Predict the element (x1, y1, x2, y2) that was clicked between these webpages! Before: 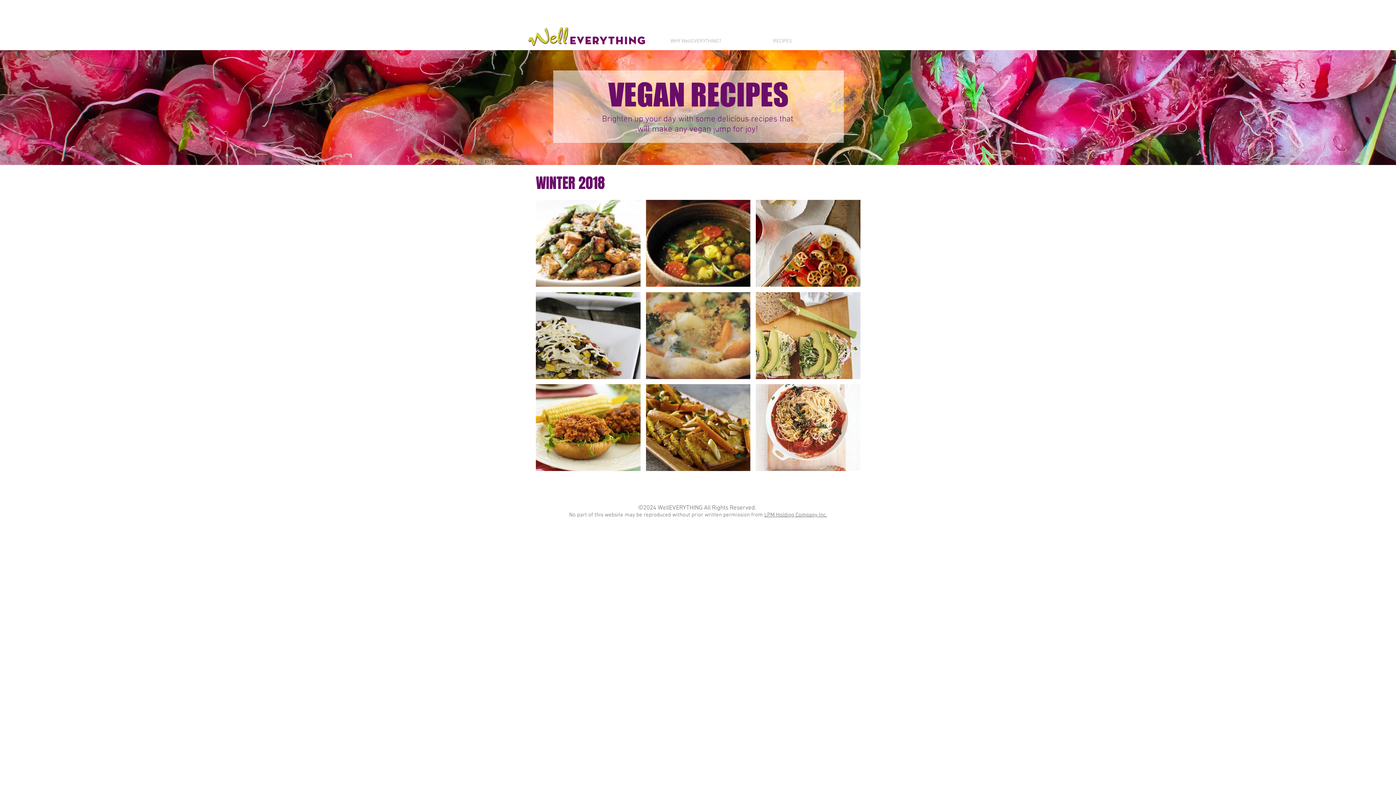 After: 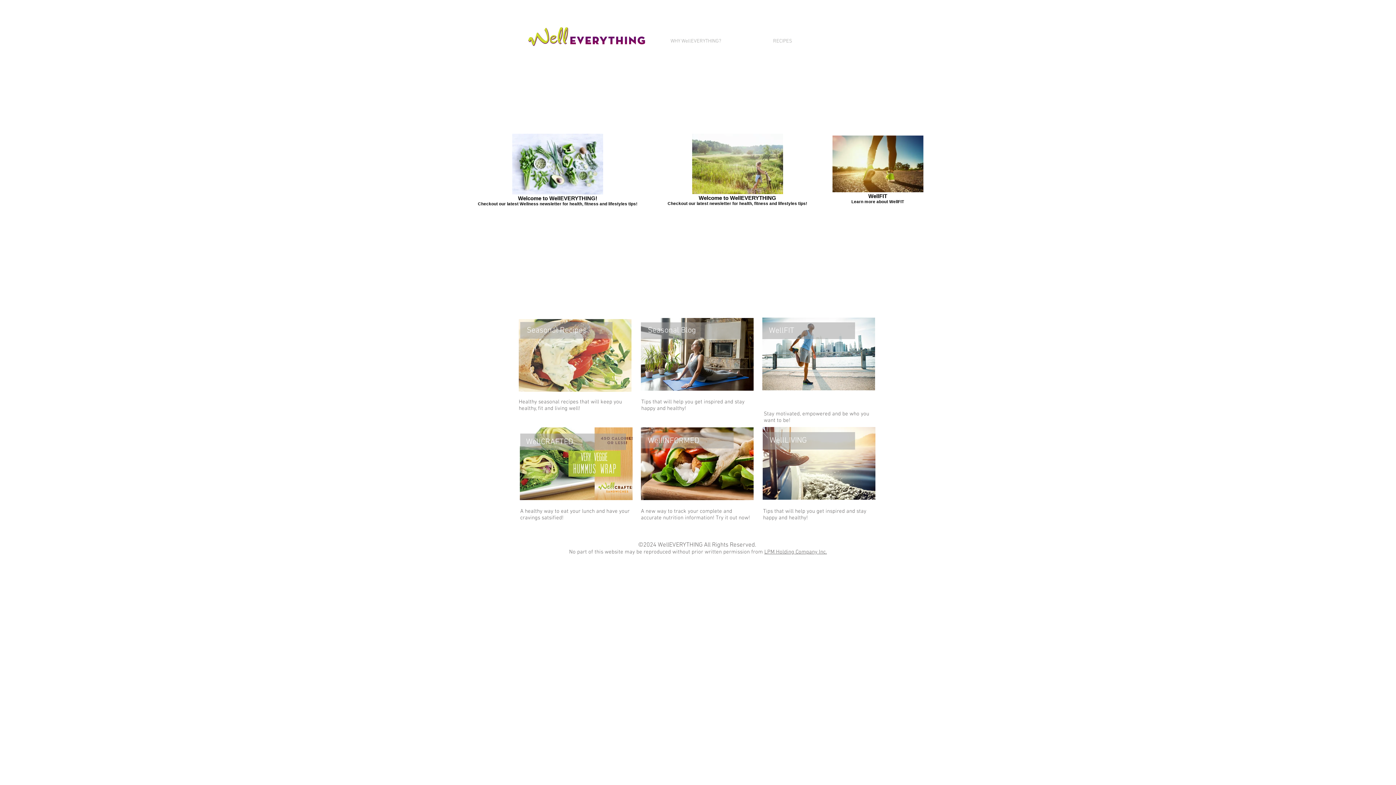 Action: bbox: (524, 23, 653, 49)